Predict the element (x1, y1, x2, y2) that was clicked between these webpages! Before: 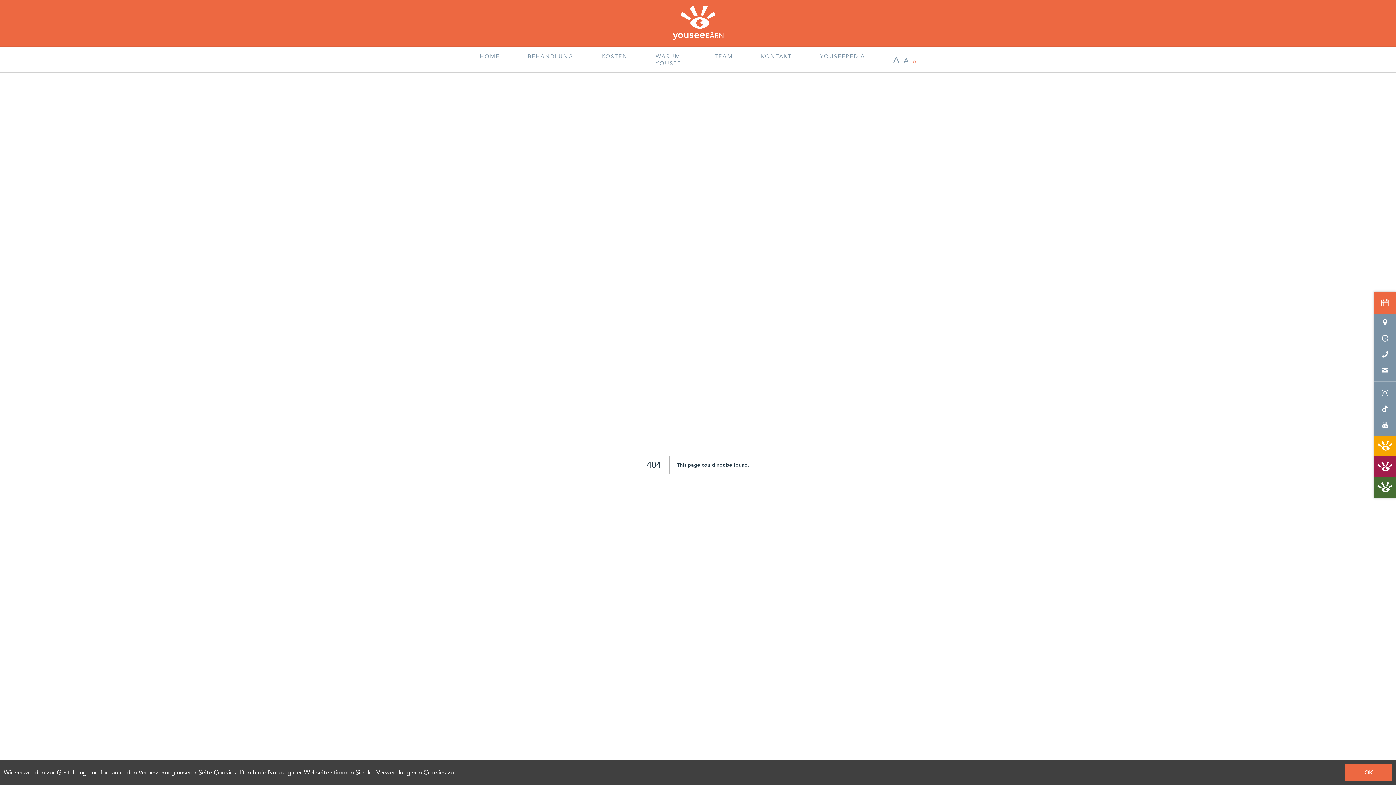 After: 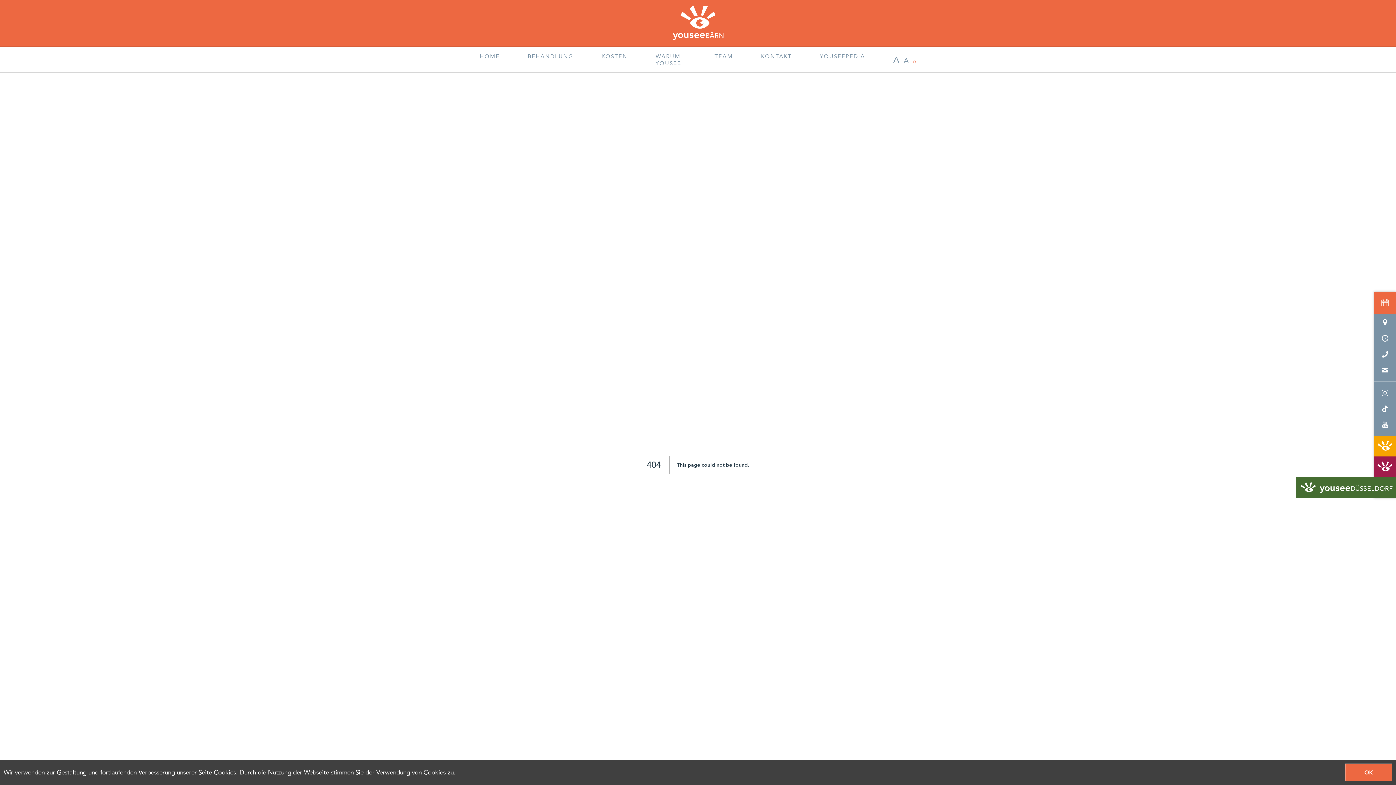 Action: bbox: (1374, 477, 1396, 498)